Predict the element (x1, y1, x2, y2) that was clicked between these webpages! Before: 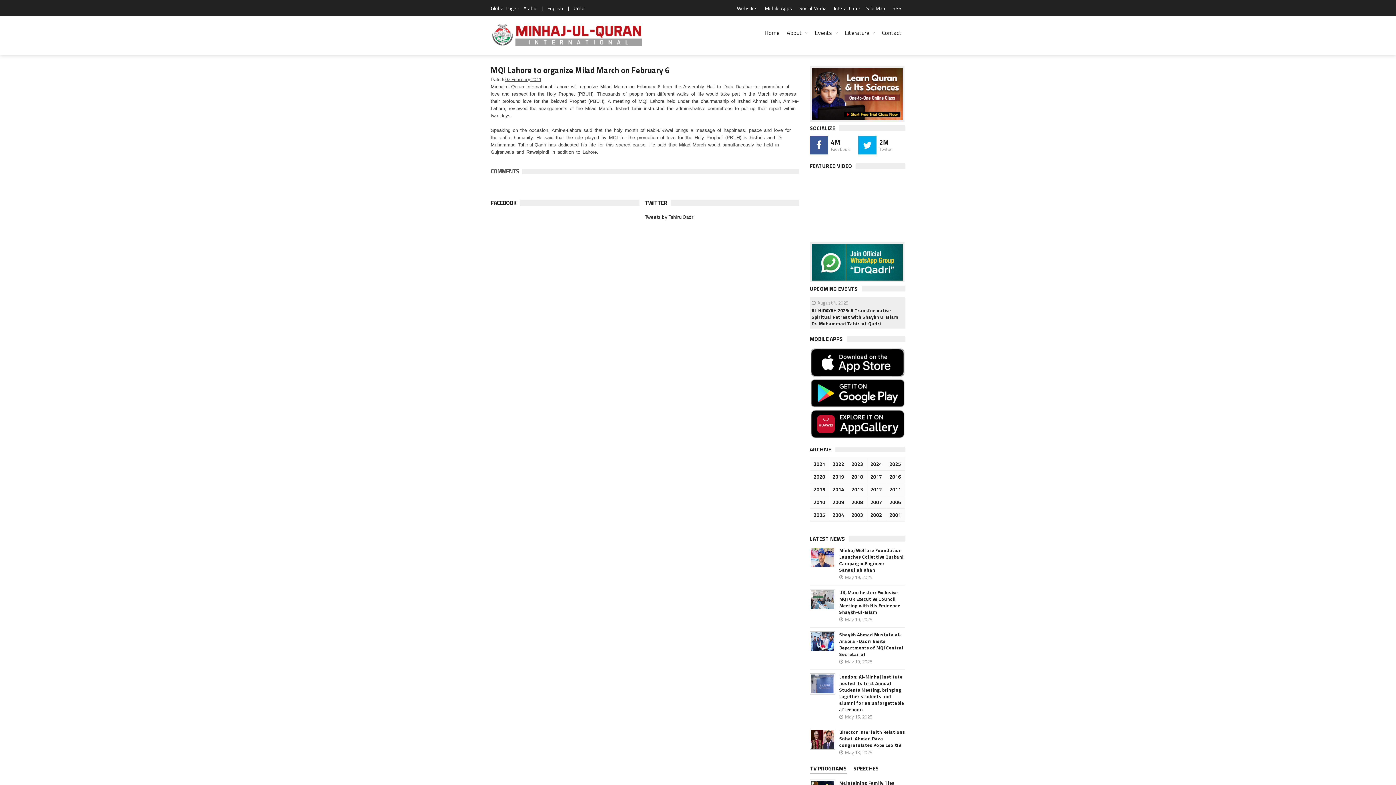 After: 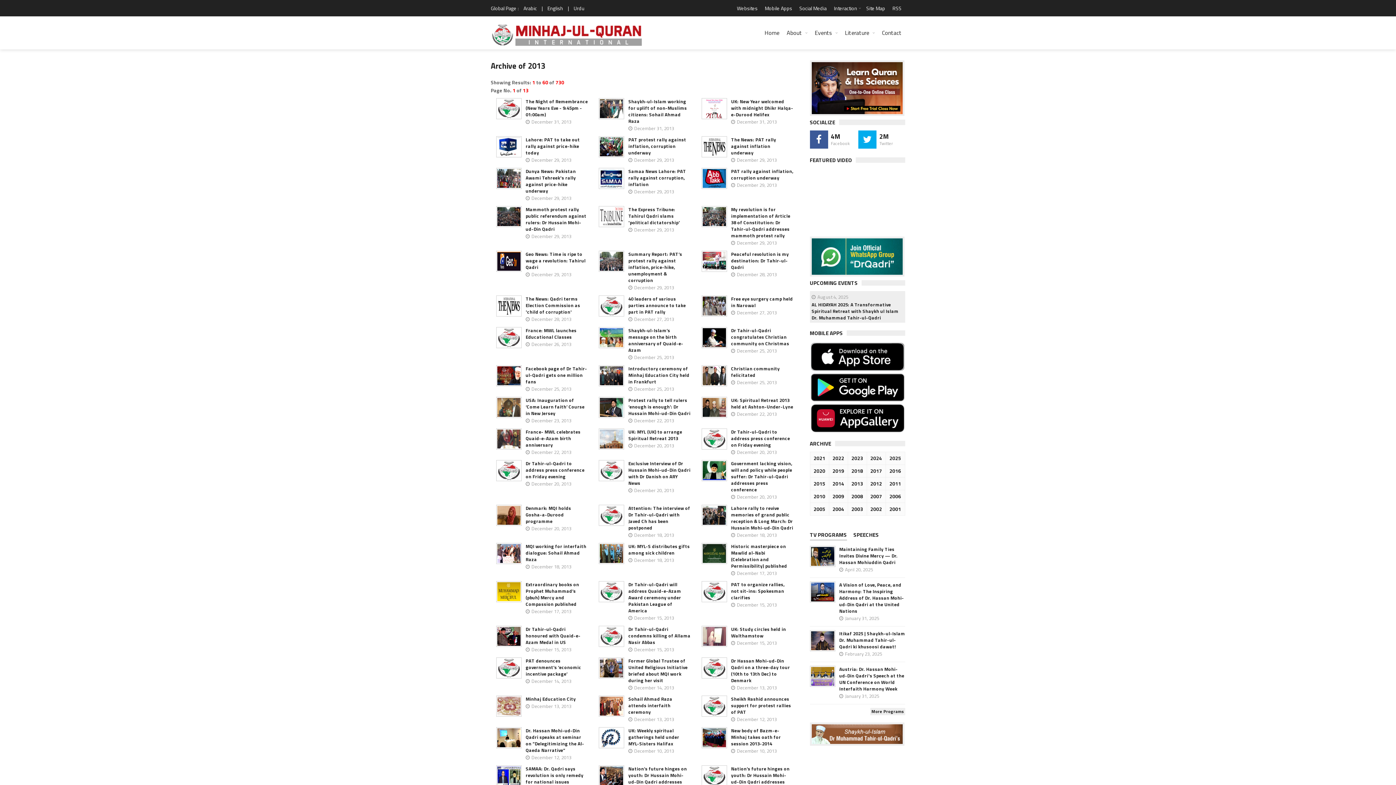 Action: bbox: (850, 485, 864, 493) label: 2013